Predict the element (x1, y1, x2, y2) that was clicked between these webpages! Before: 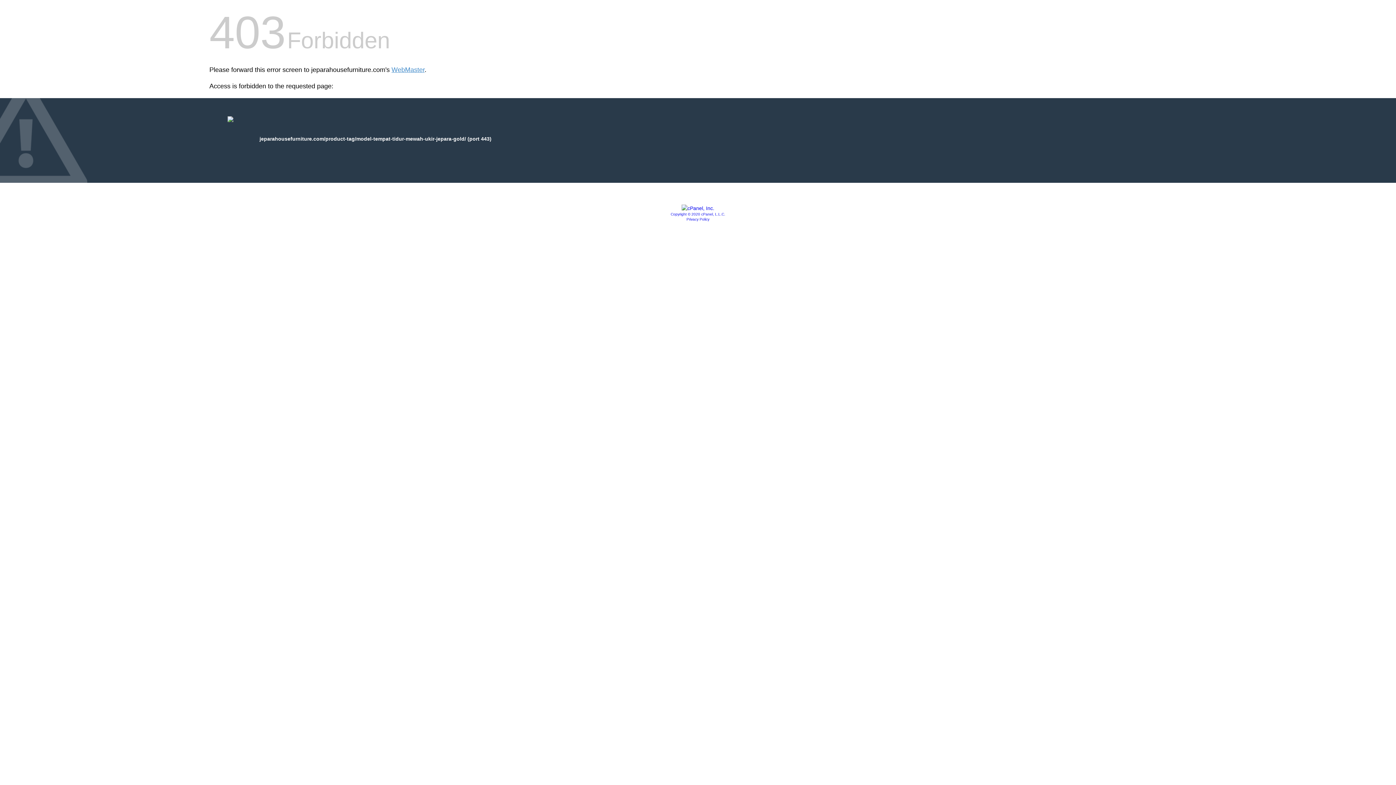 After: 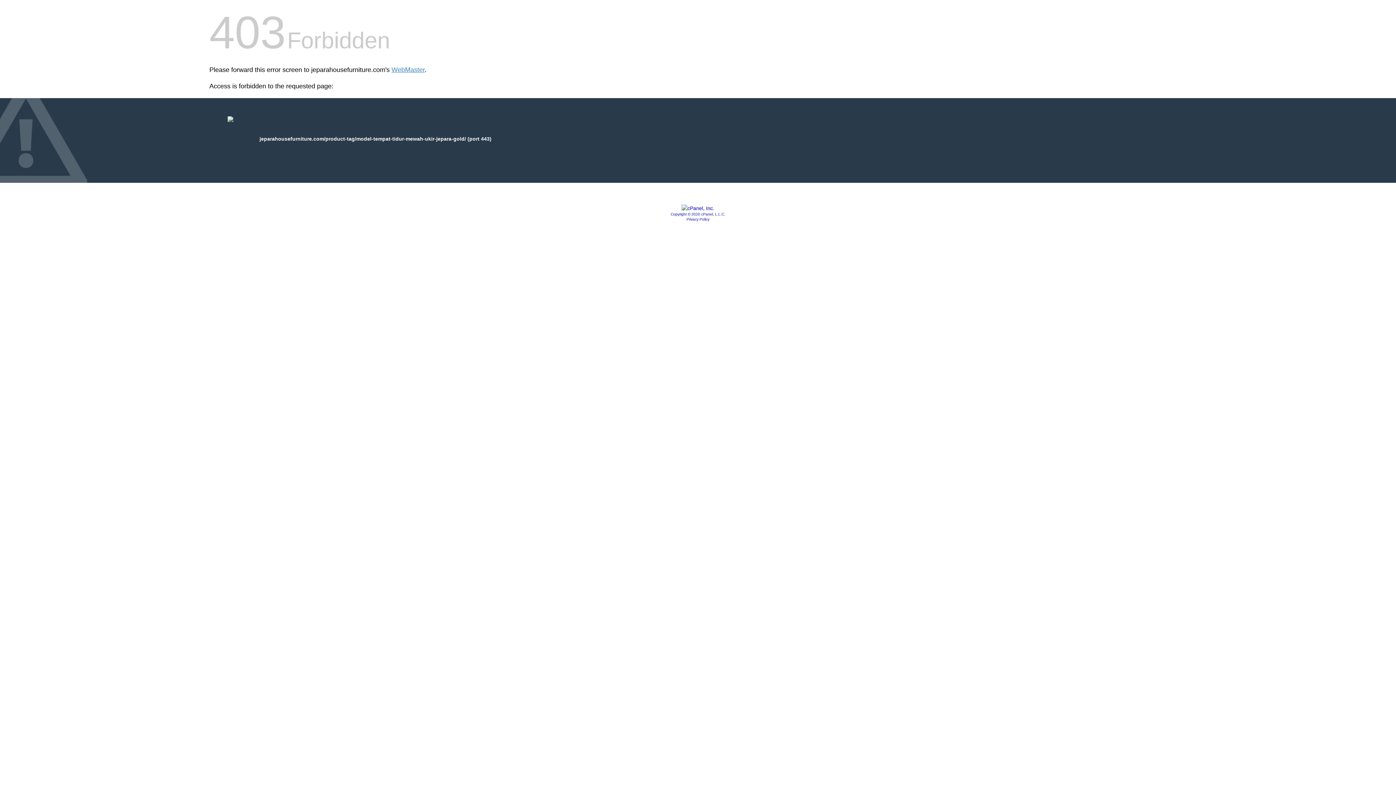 Action: bbox: (681, 205, 714, 211)